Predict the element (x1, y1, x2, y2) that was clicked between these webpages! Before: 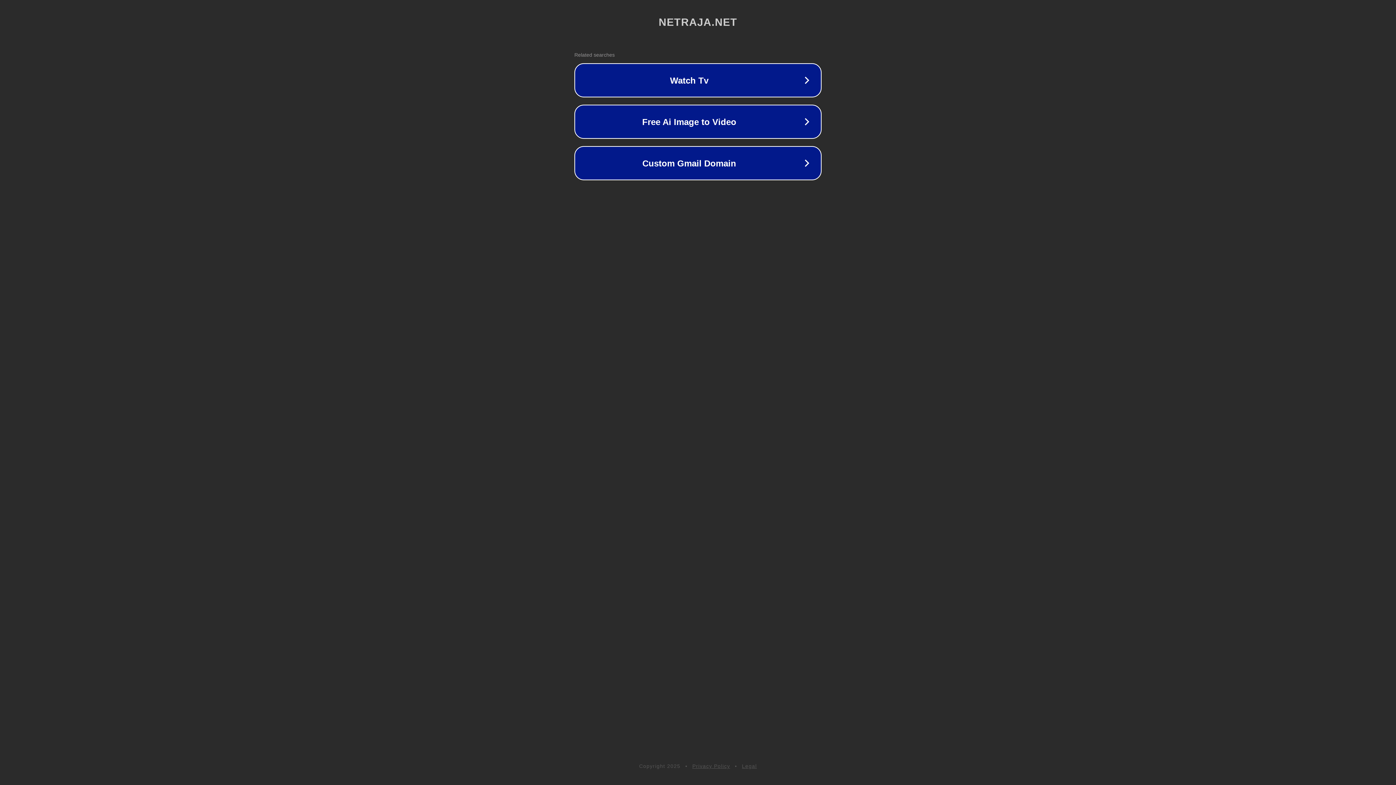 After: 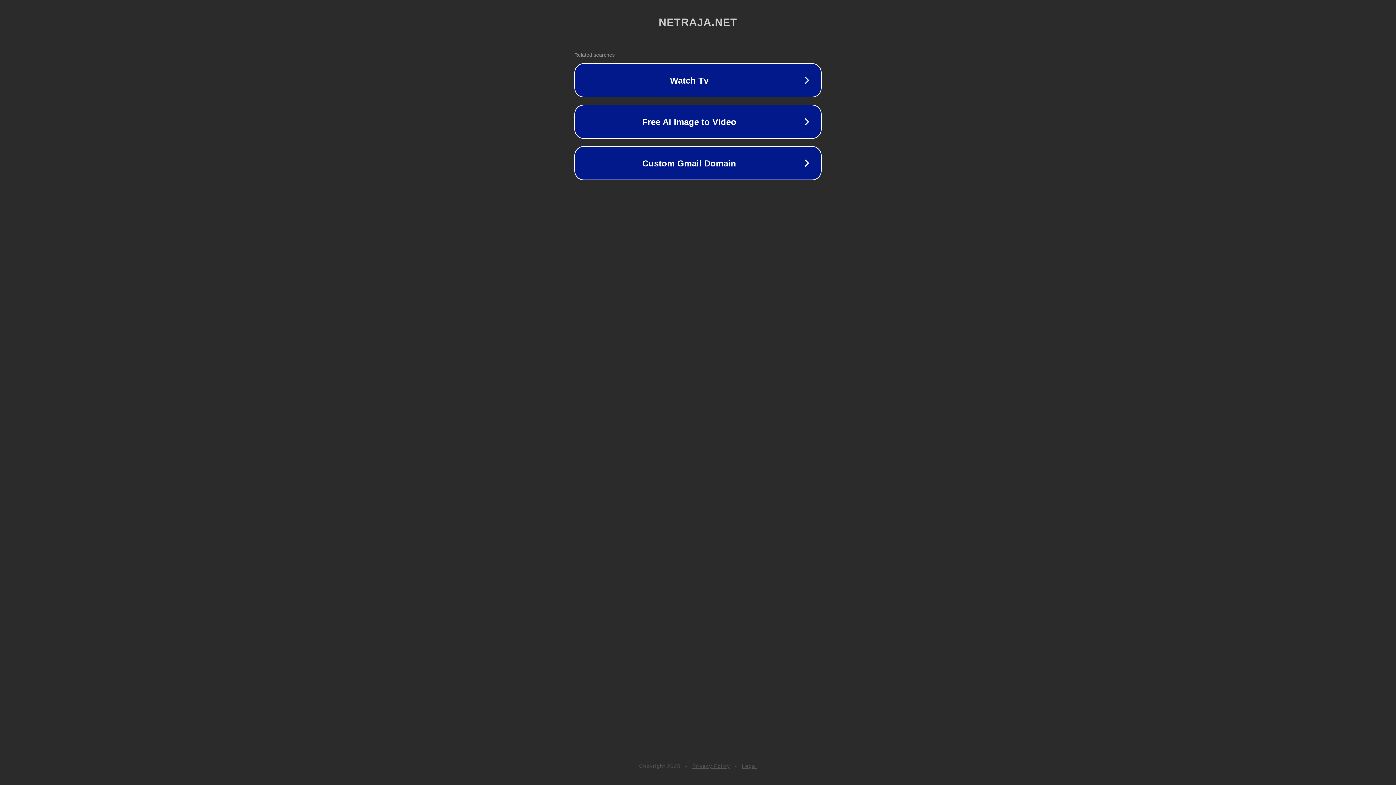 Action: bbox: (742, 763, 757, 769) label: Legal